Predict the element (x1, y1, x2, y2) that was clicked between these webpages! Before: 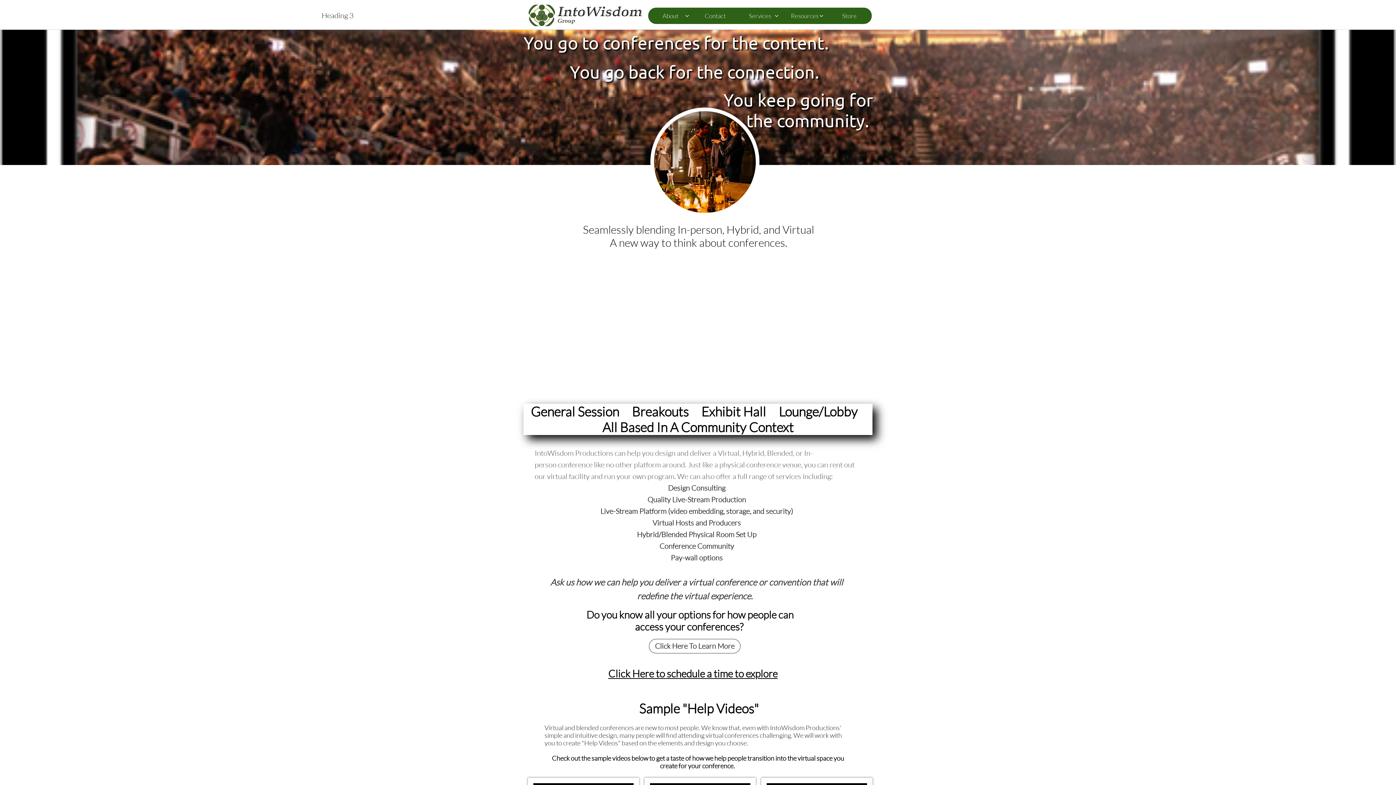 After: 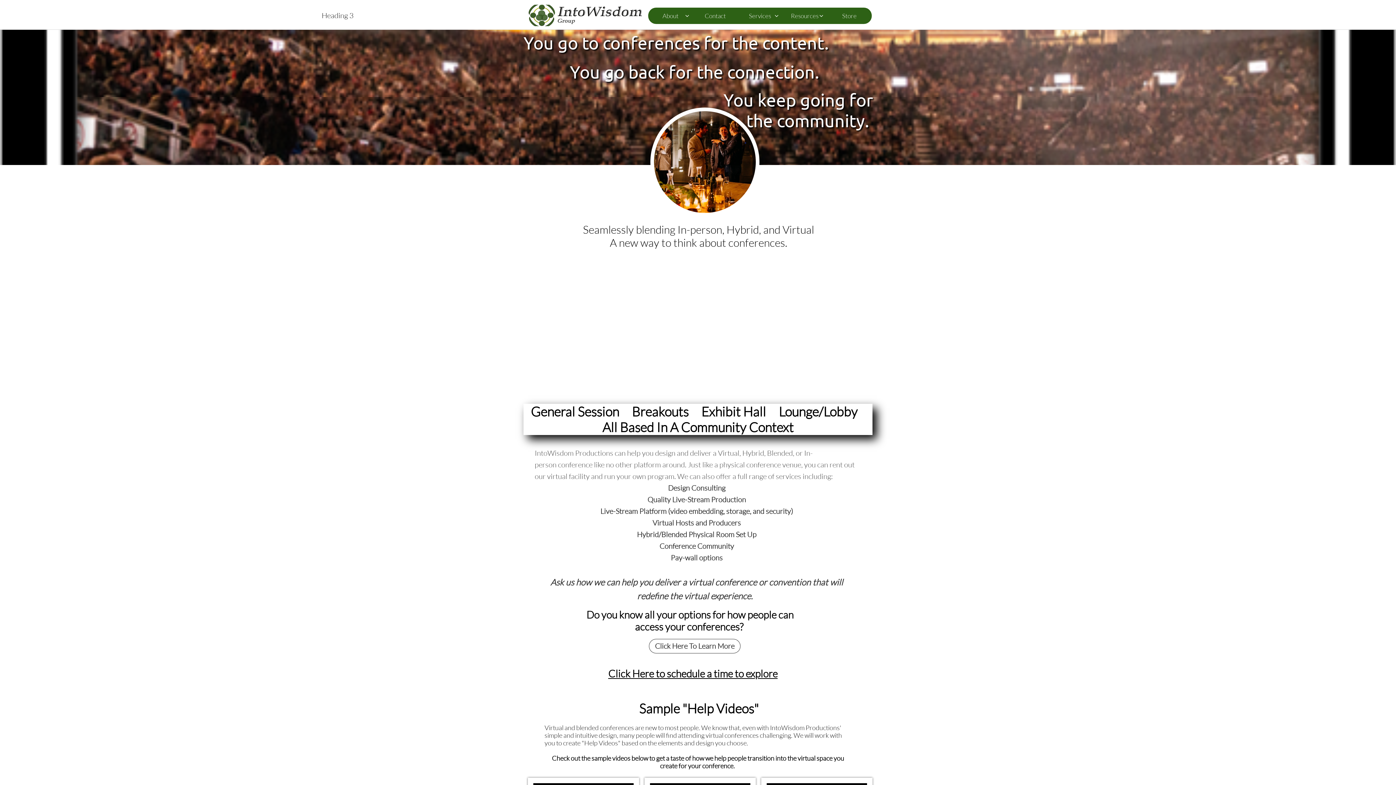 Action: bbox: (671, 667, 777, 680) label: chedule a time to explore